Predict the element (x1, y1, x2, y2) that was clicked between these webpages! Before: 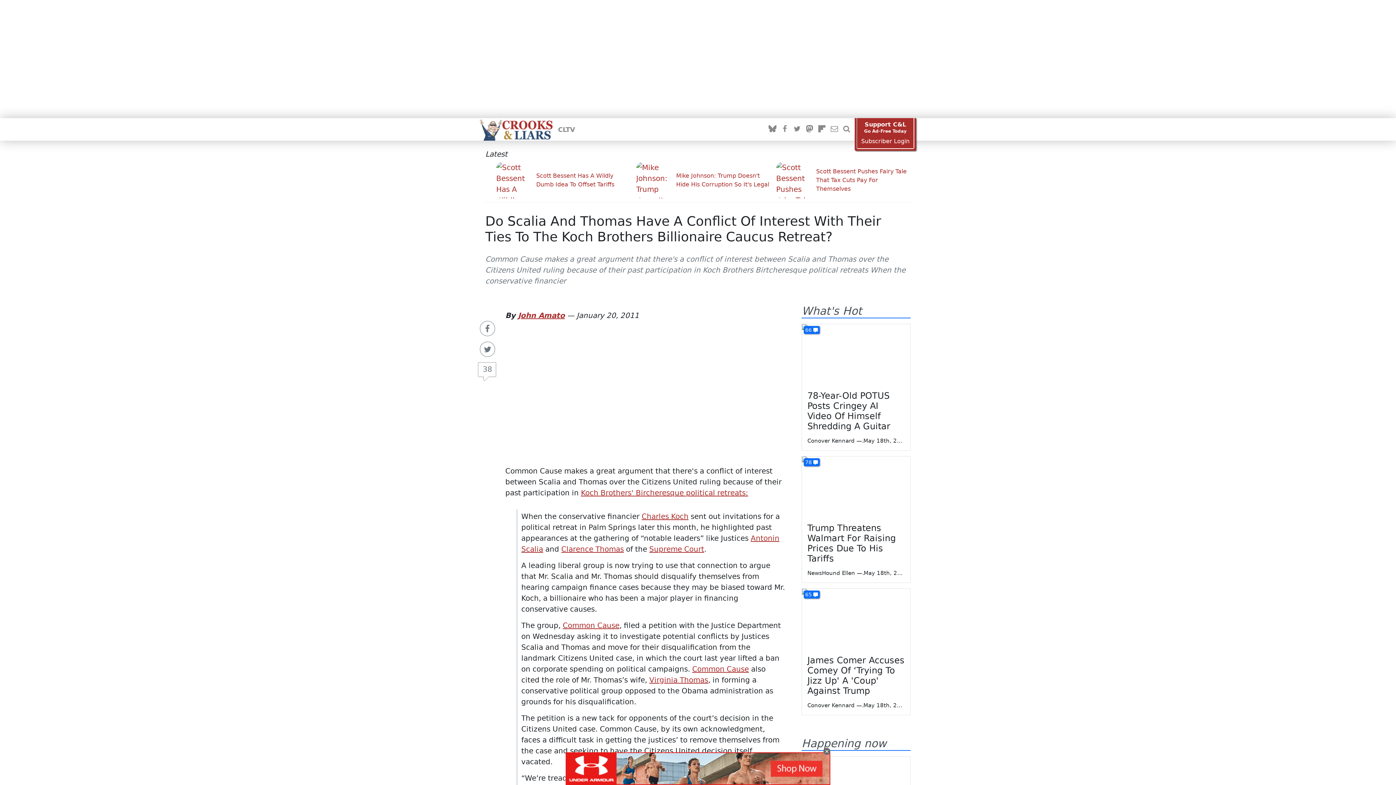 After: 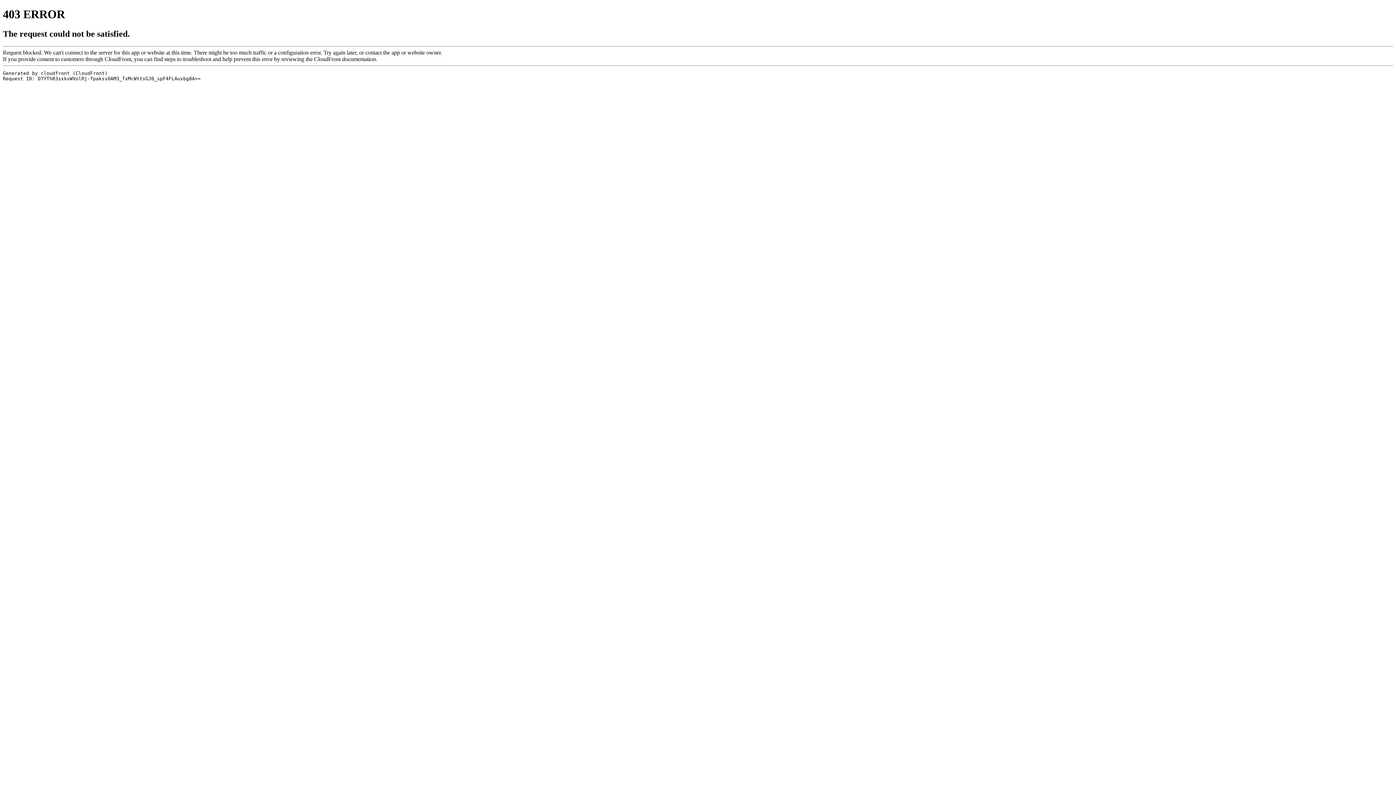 Action: bbox: (817, 124, 826, 134)